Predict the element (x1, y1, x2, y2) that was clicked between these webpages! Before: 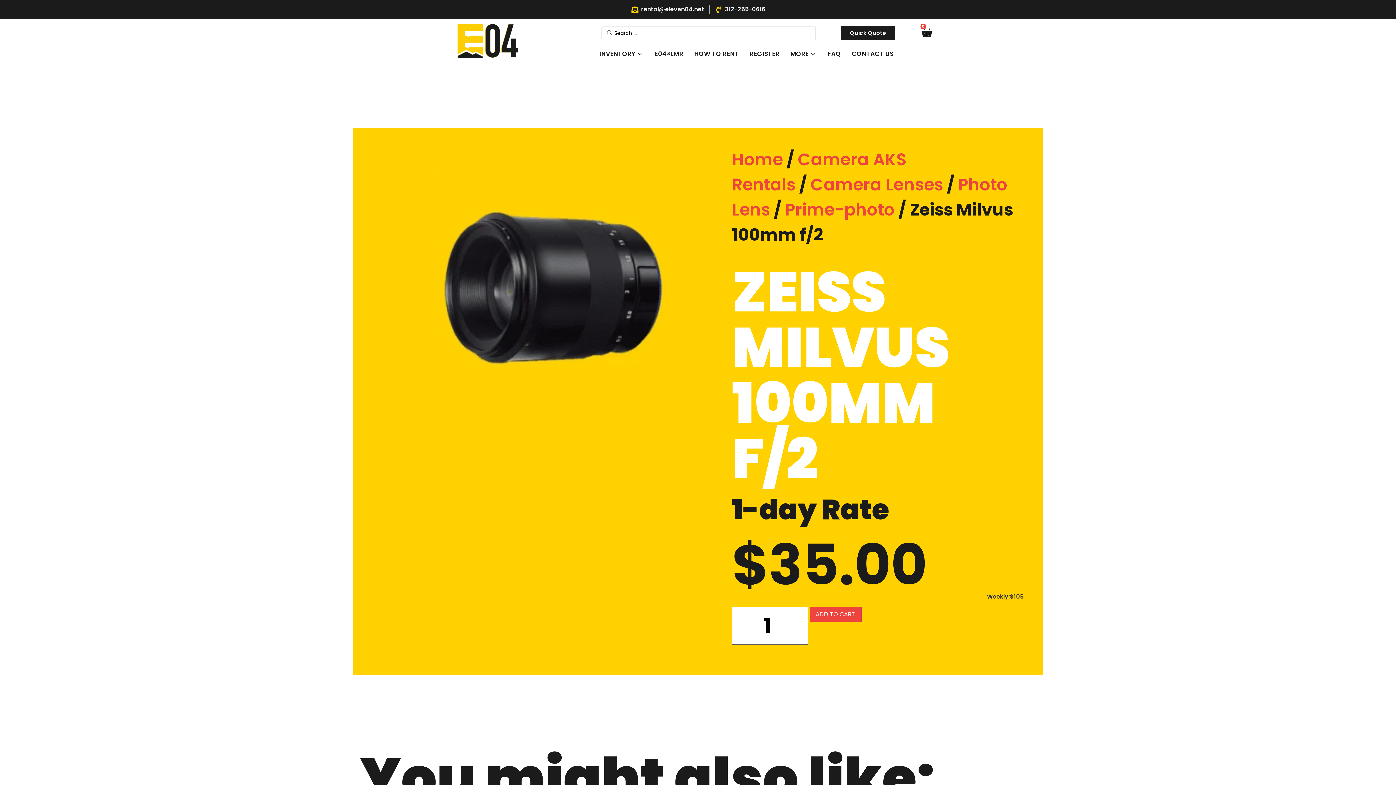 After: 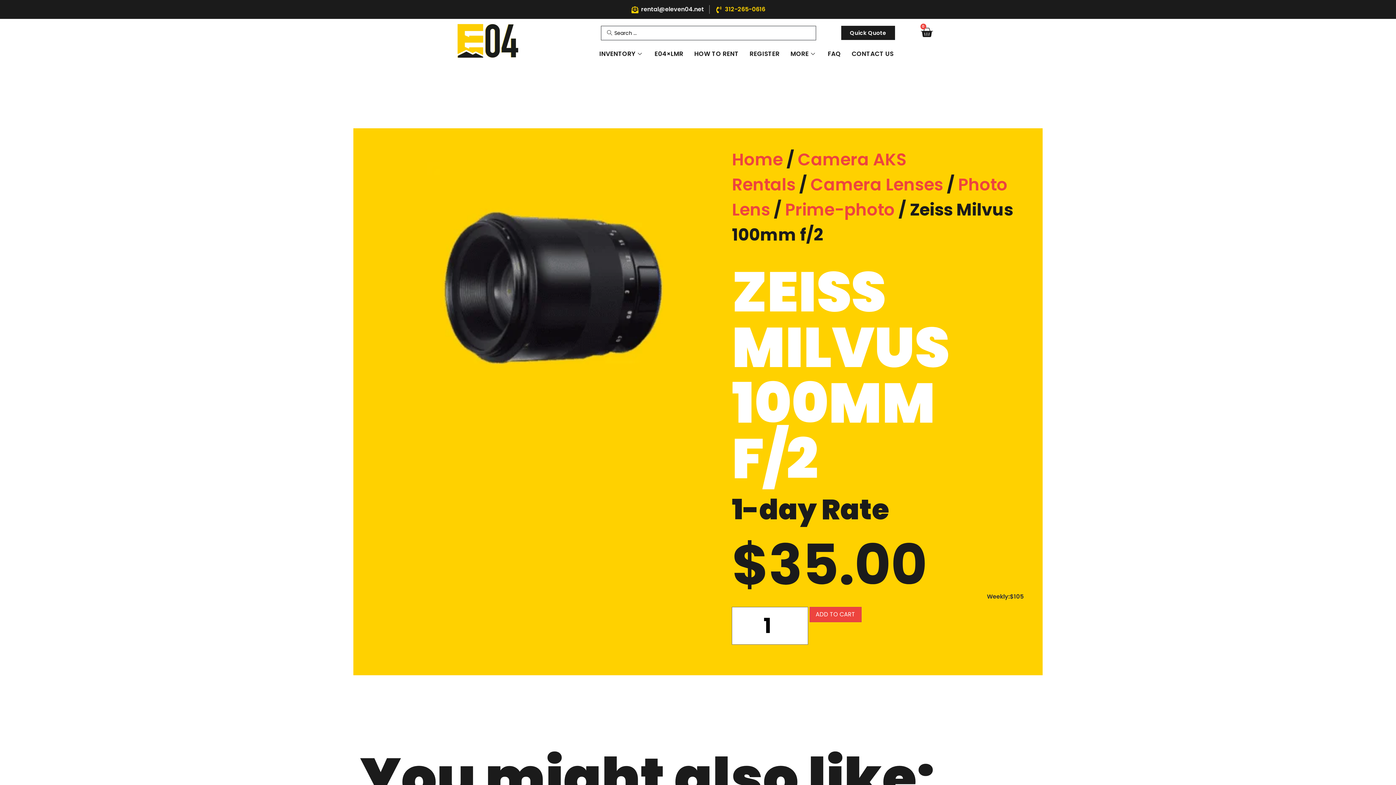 Action: bbox: (714, 5, 765, 13) label: 312-265-0616